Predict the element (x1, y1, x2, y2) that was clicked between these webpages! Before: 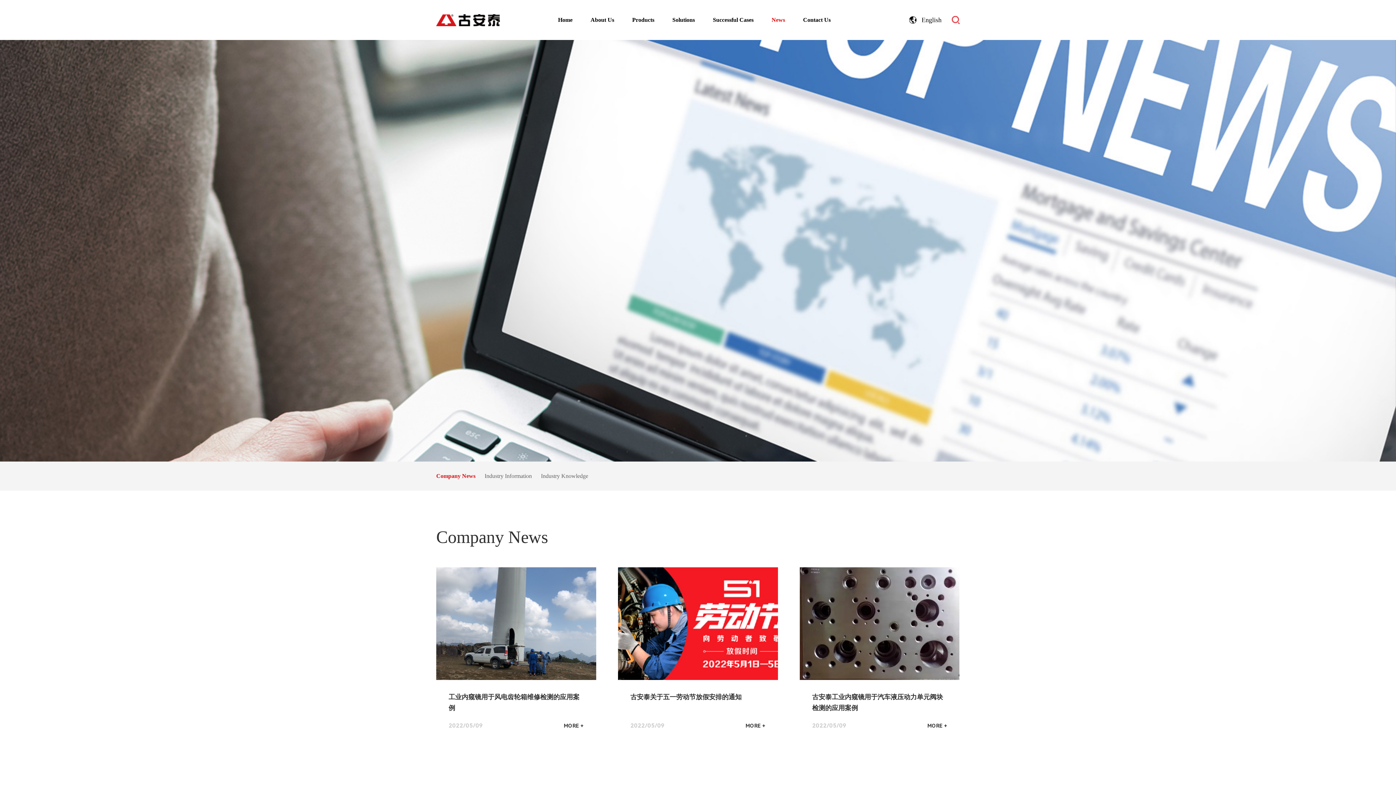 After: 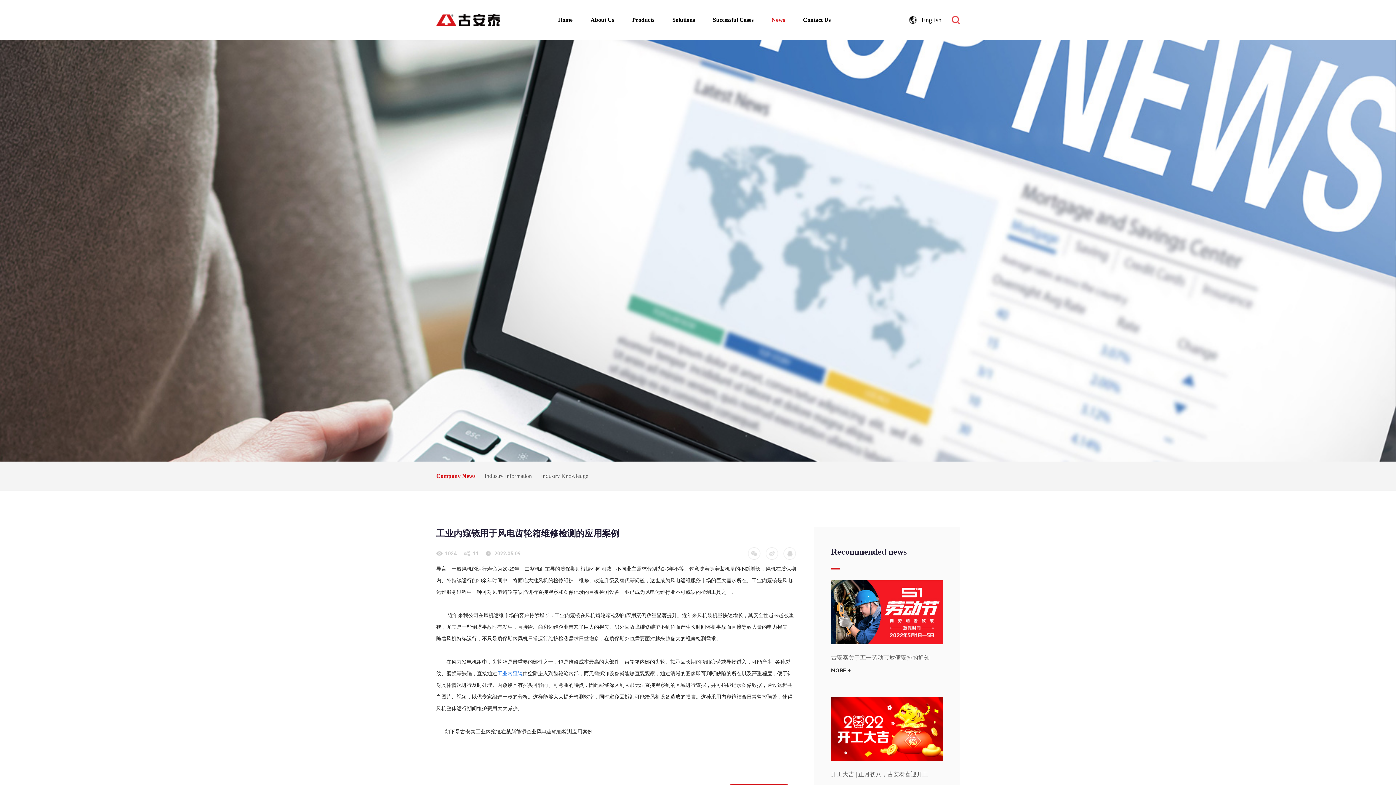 Action: bbox: (436, 567, 596, 743) label: 工业内窥镜用于风电齿轮箱维修检测的应用案例
2022/05/09
MORE +